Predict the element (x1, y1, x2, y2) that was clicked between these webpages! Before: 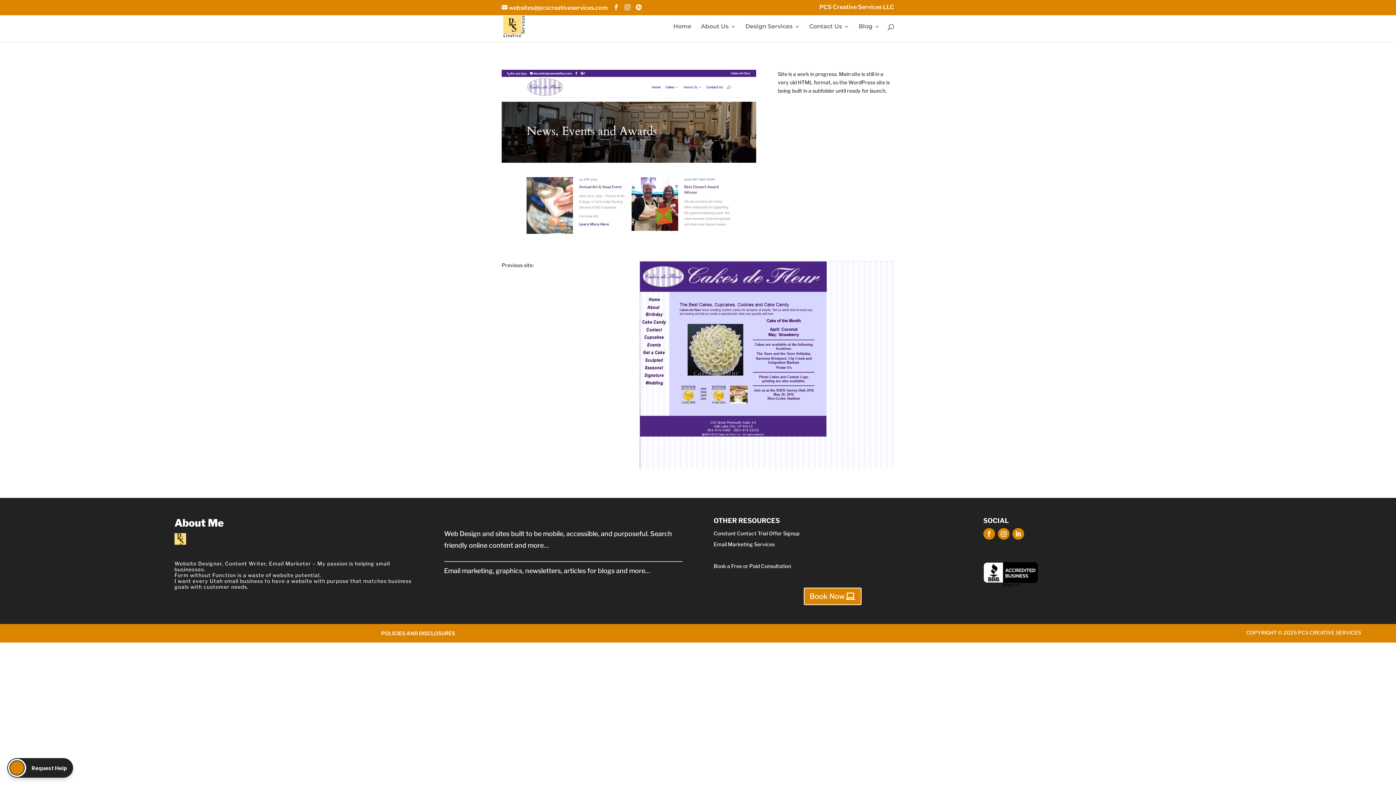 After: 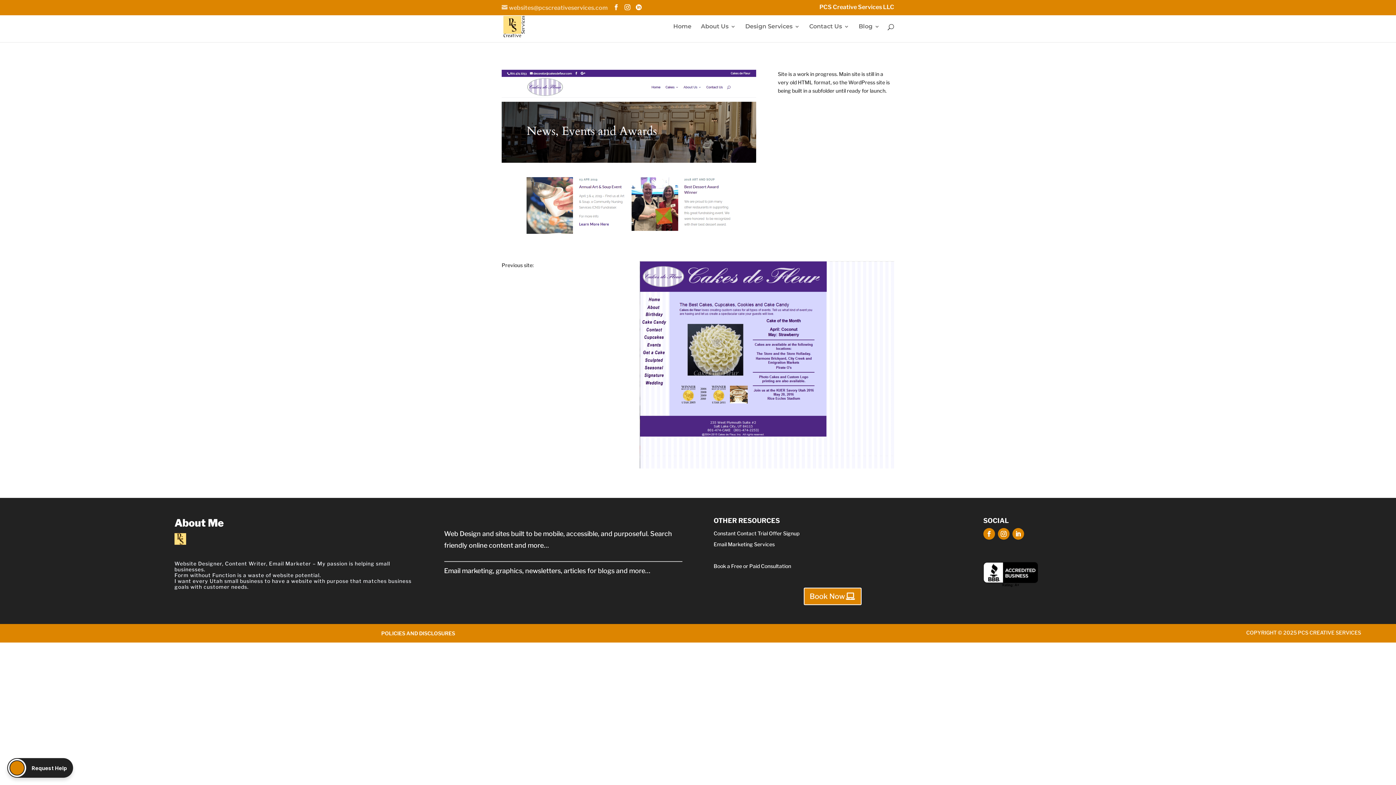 Action: bbox: (501, 4, 608, 11) label: websites@pcscreativeservices.com